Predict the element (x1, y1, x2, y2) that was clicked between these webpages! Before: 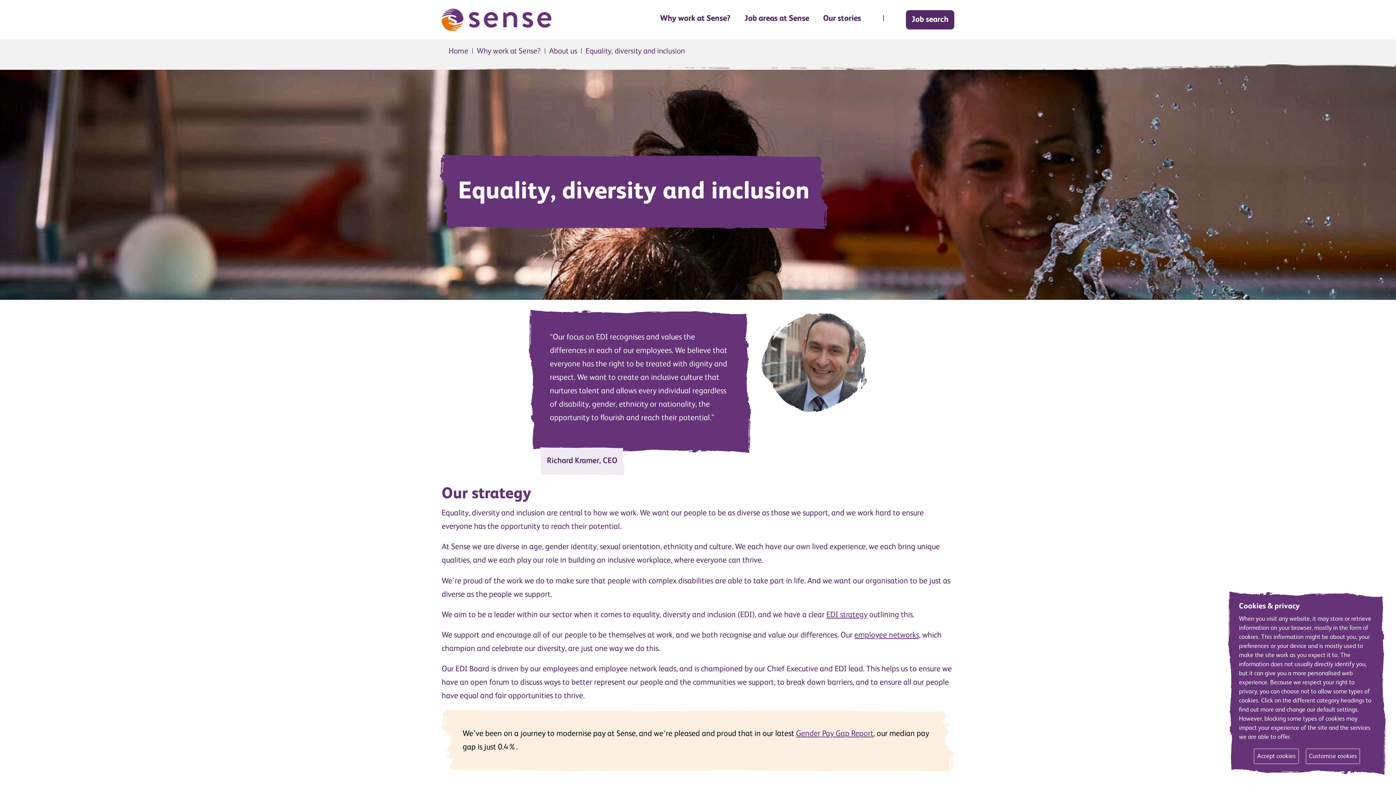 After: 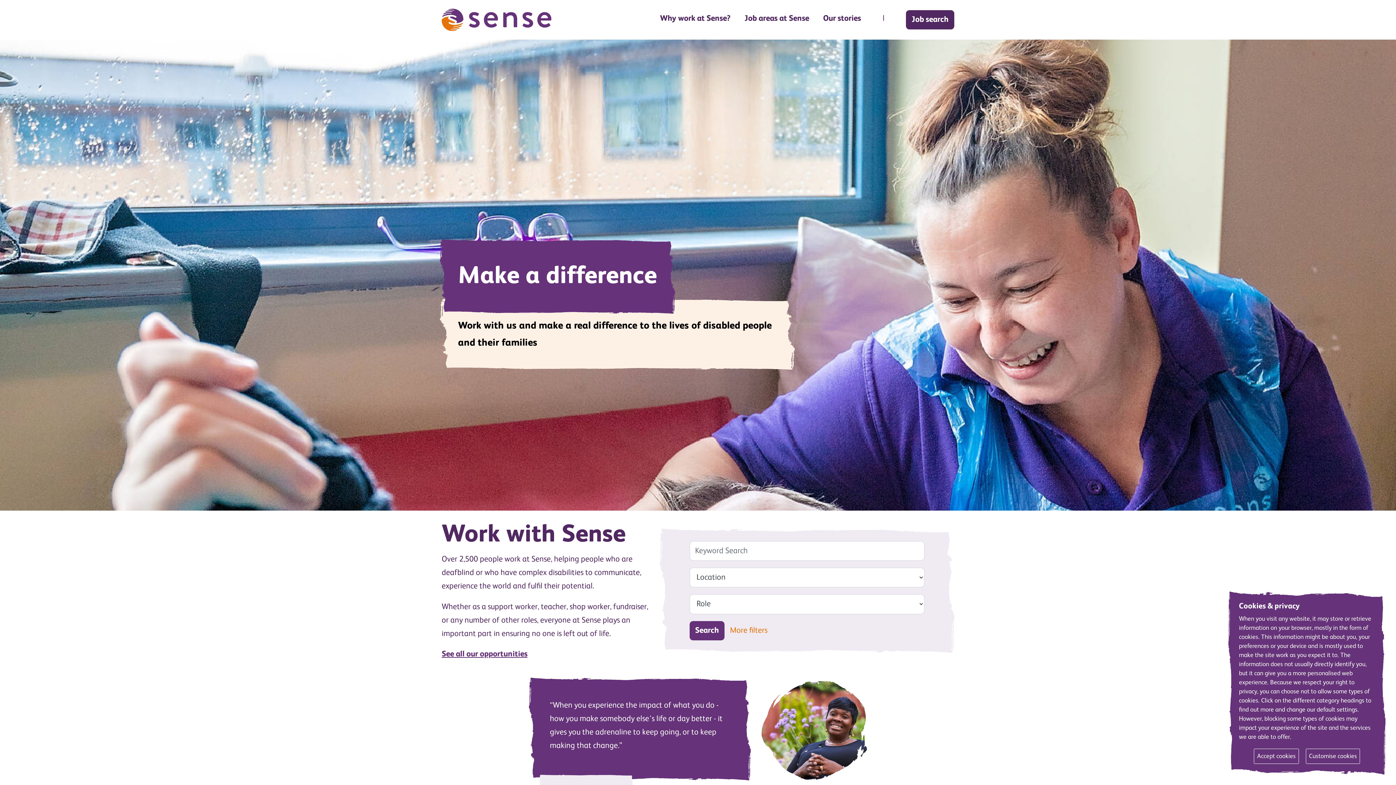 Action: bbox: (441, 3, 551, 36)